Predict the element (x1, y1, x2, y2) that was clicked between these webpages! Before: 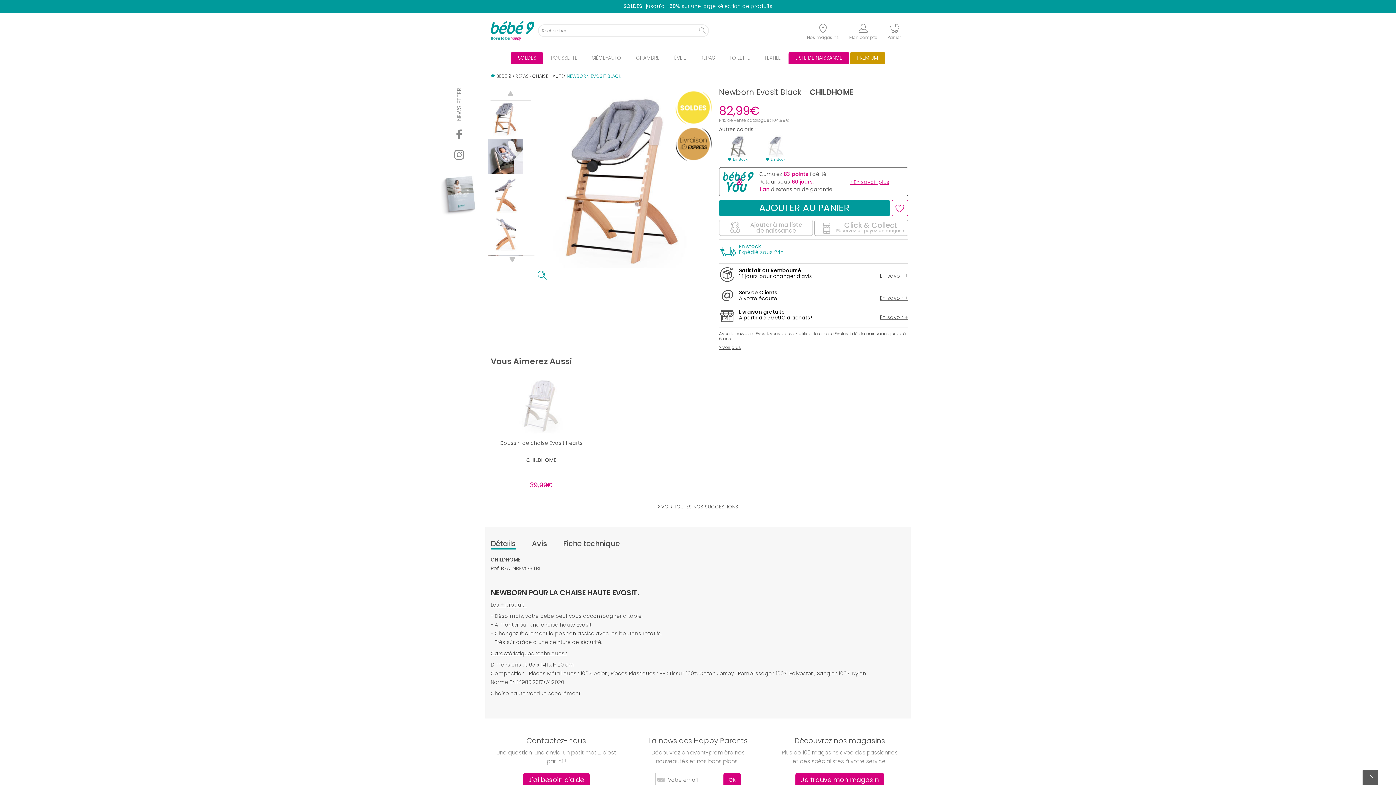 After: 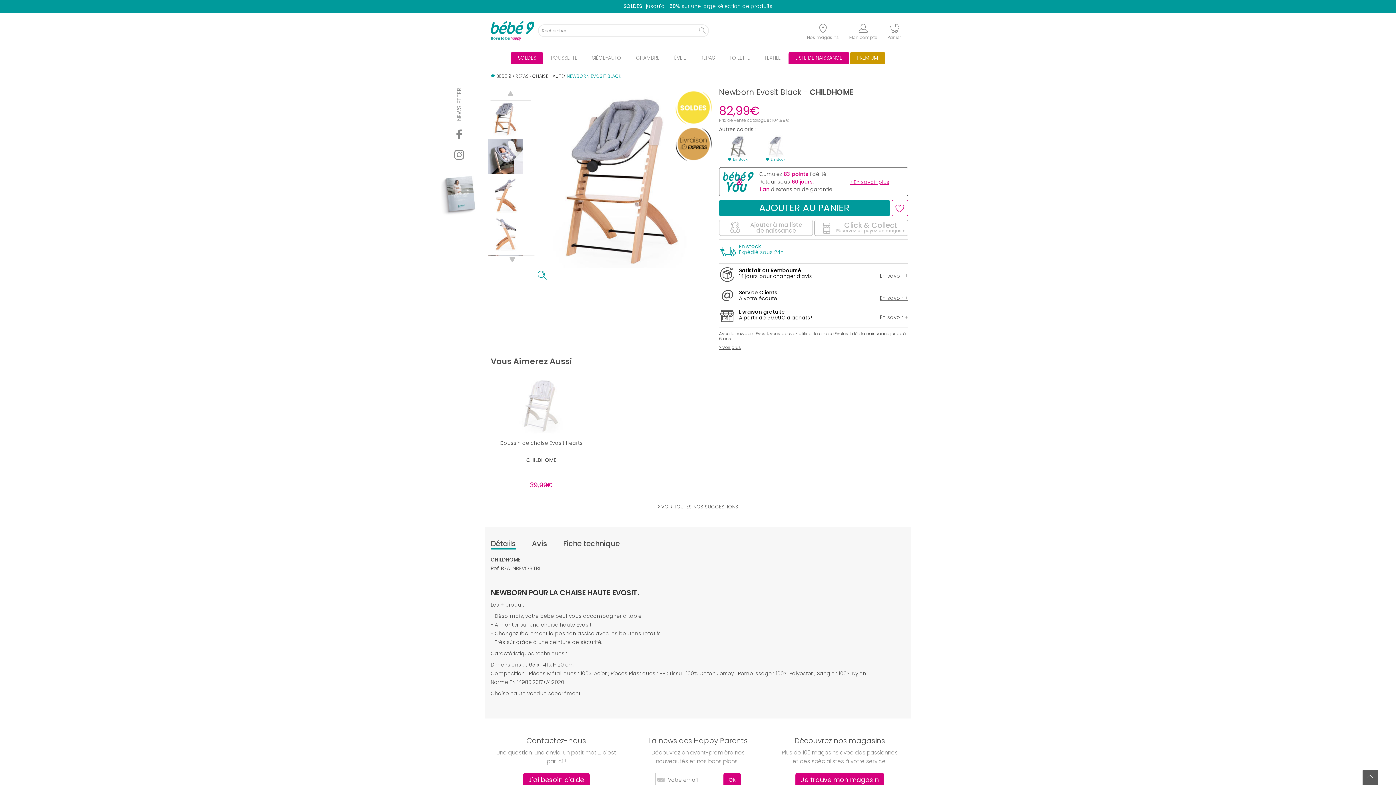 Action: label: En savoir + bbox: (880, 314, 908, 320)